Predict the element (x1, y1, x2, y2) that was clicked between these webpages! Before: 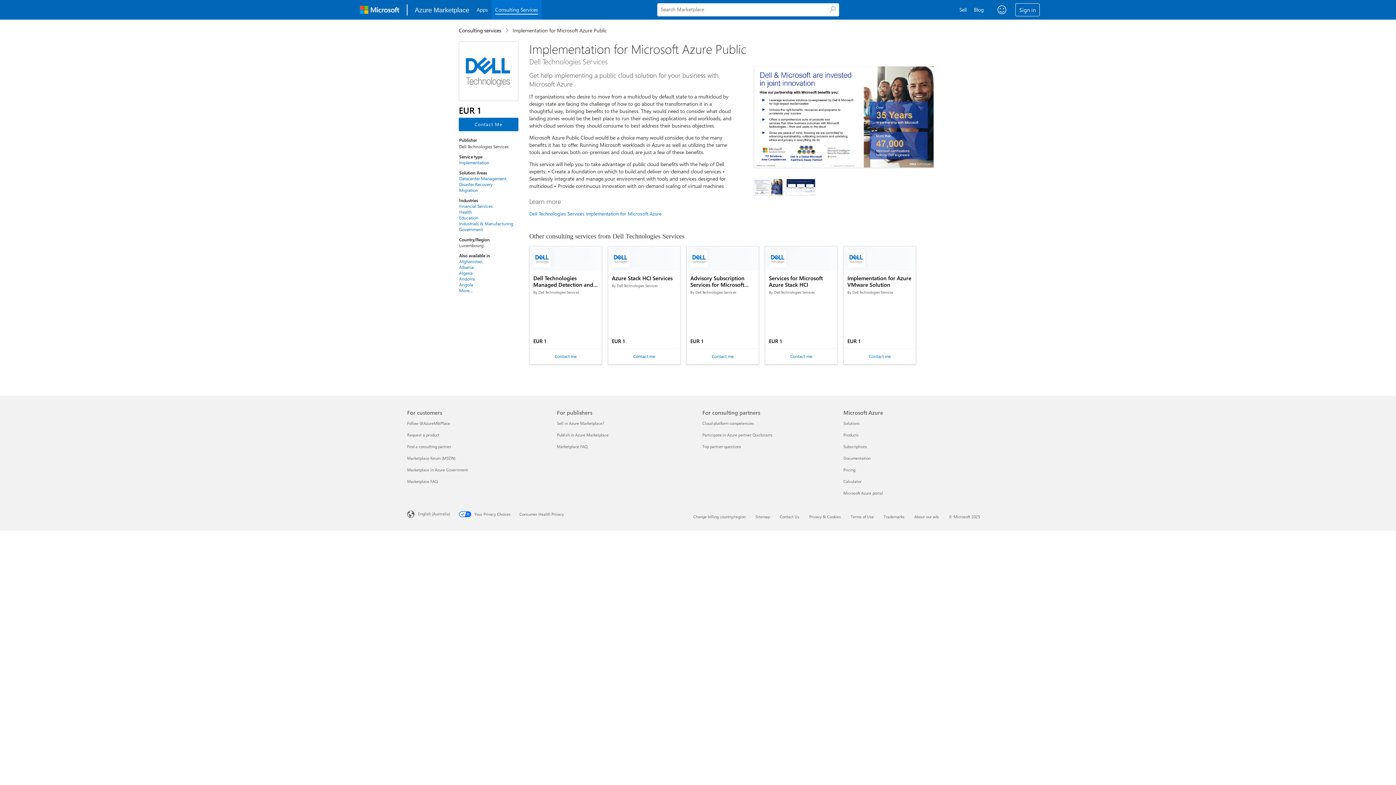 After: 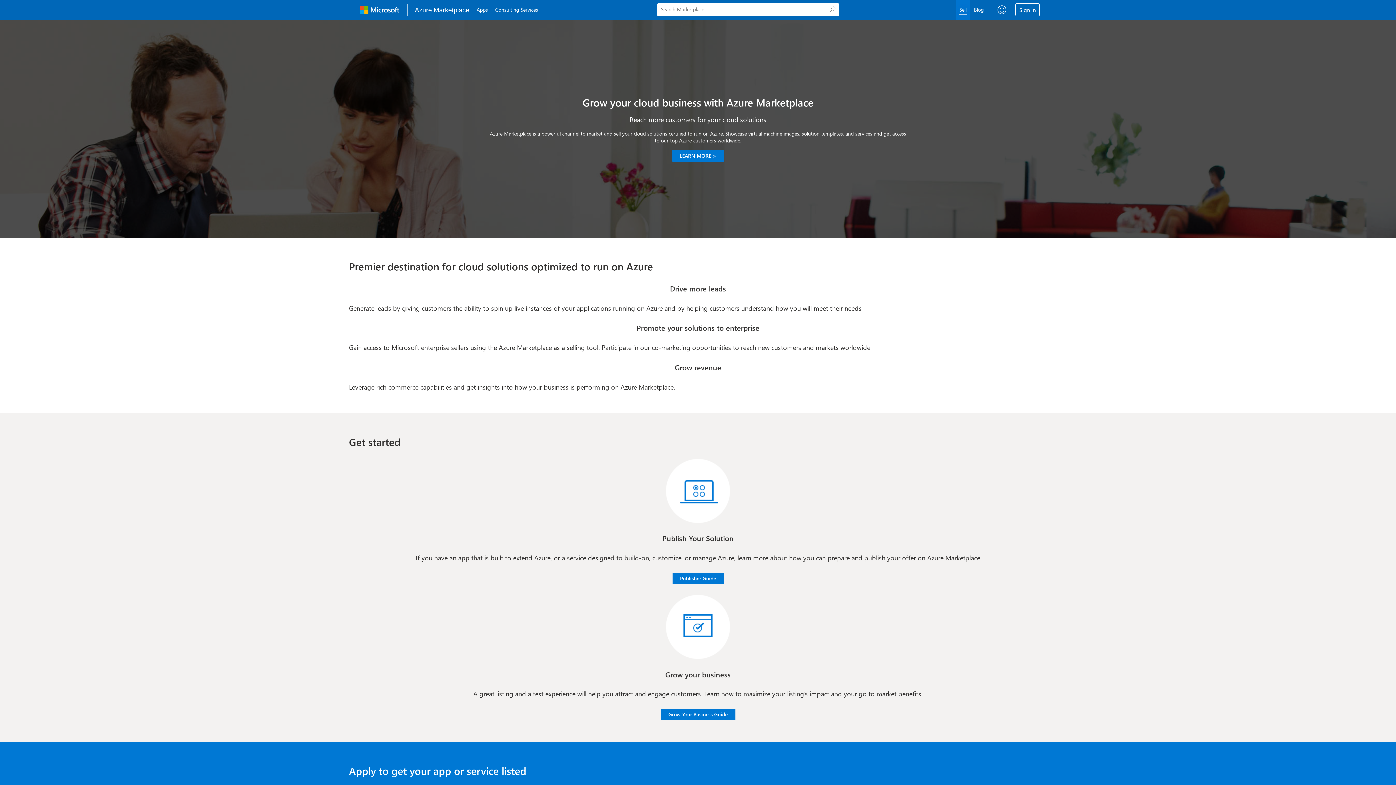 Action: label: Sell bbox: (968, 0, 983, 19)